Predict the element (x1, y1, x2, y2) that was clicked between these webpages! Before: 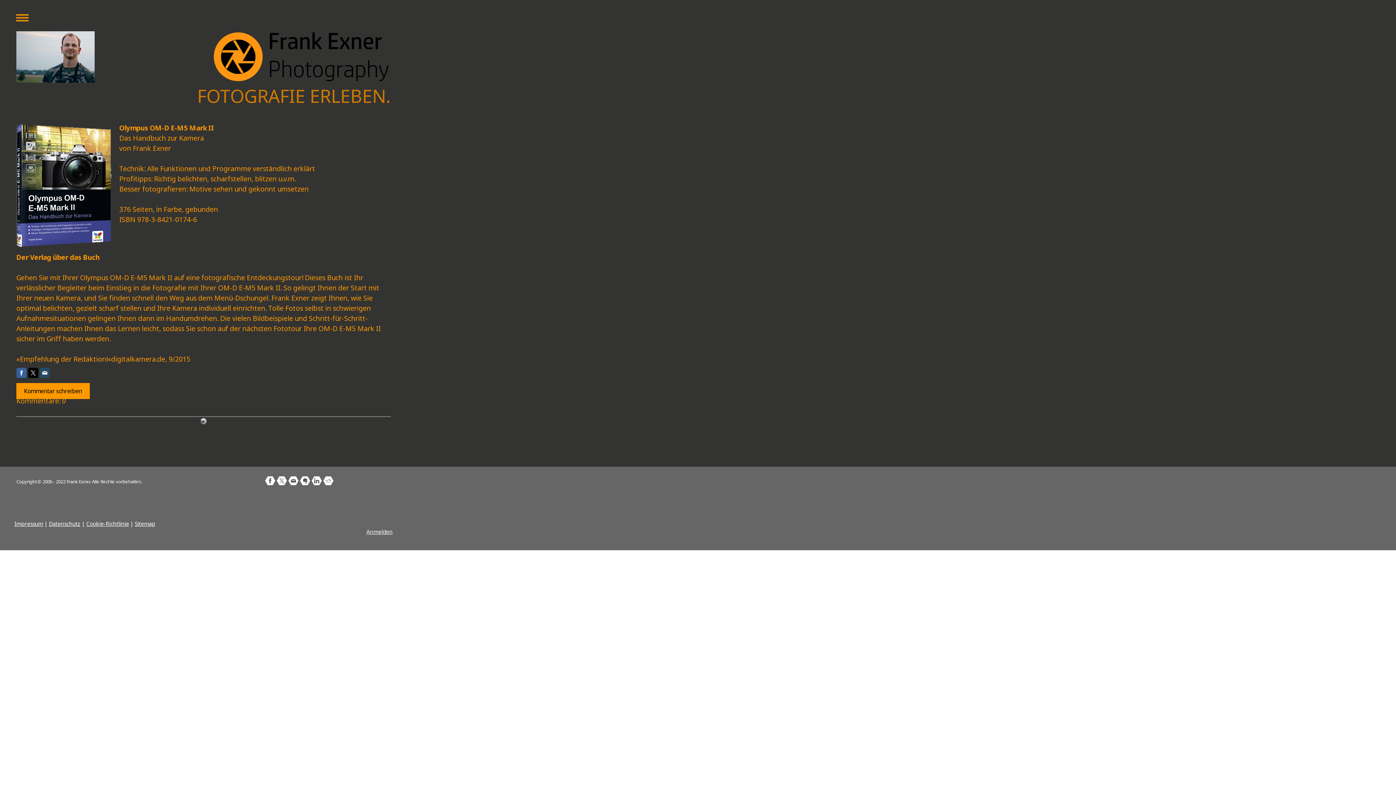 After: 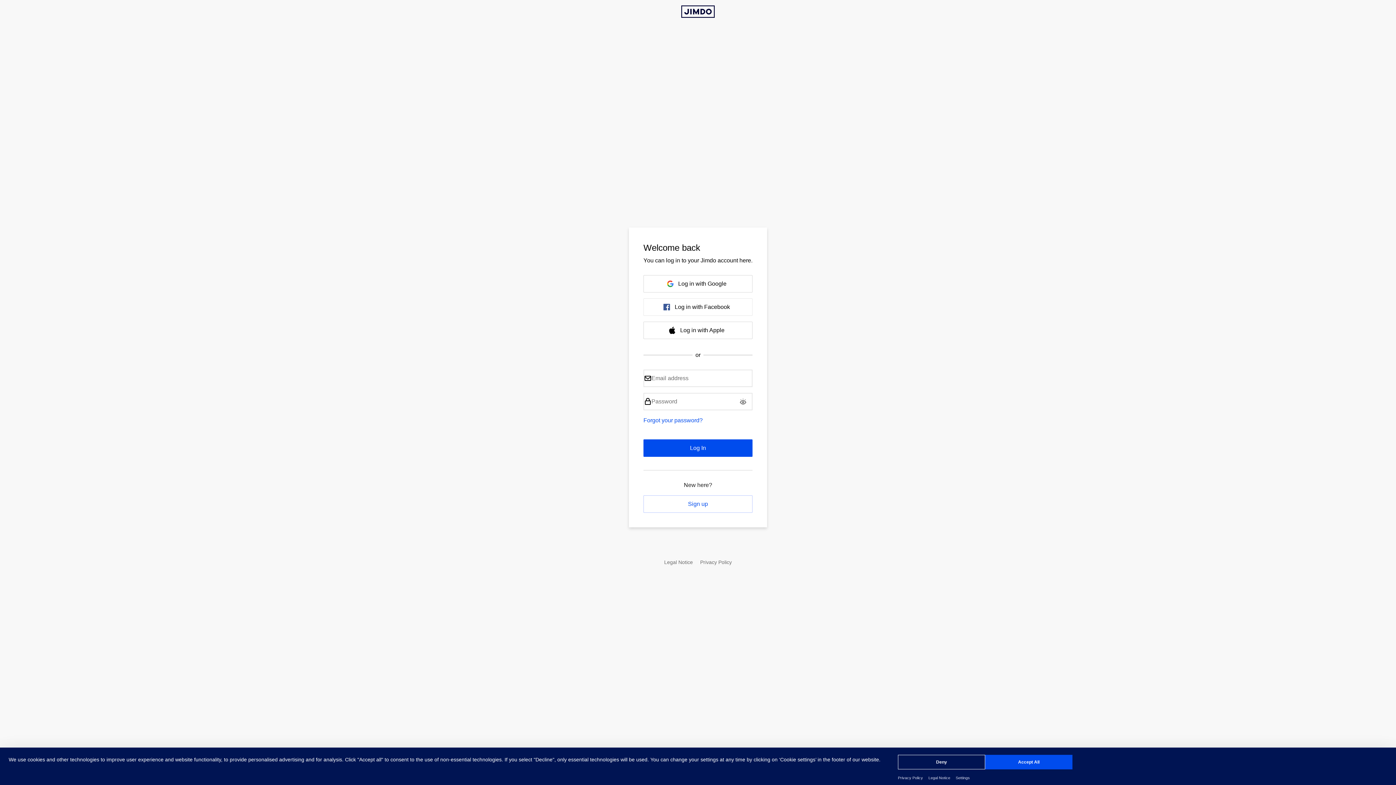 Action: label: Anmelden bbox: (366, 528, 392, 535)